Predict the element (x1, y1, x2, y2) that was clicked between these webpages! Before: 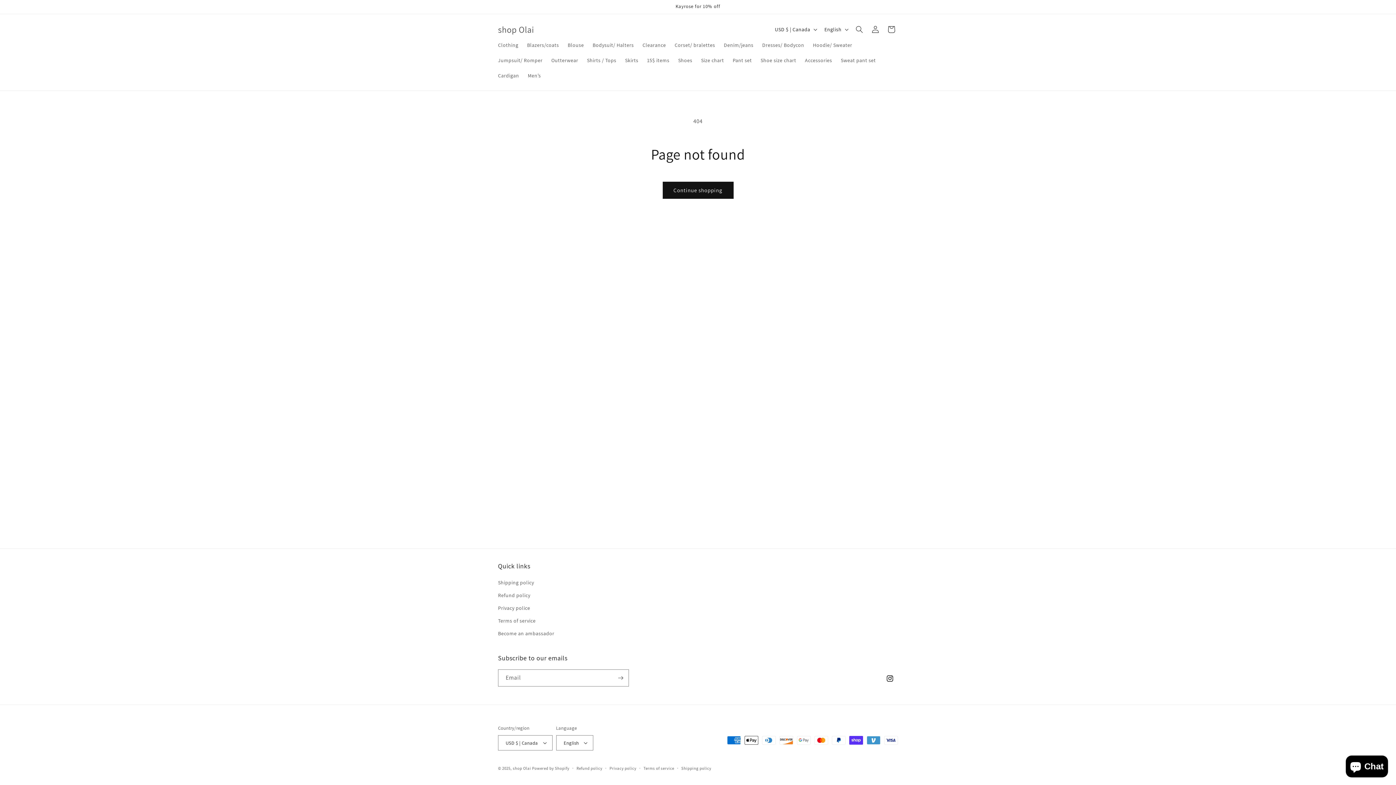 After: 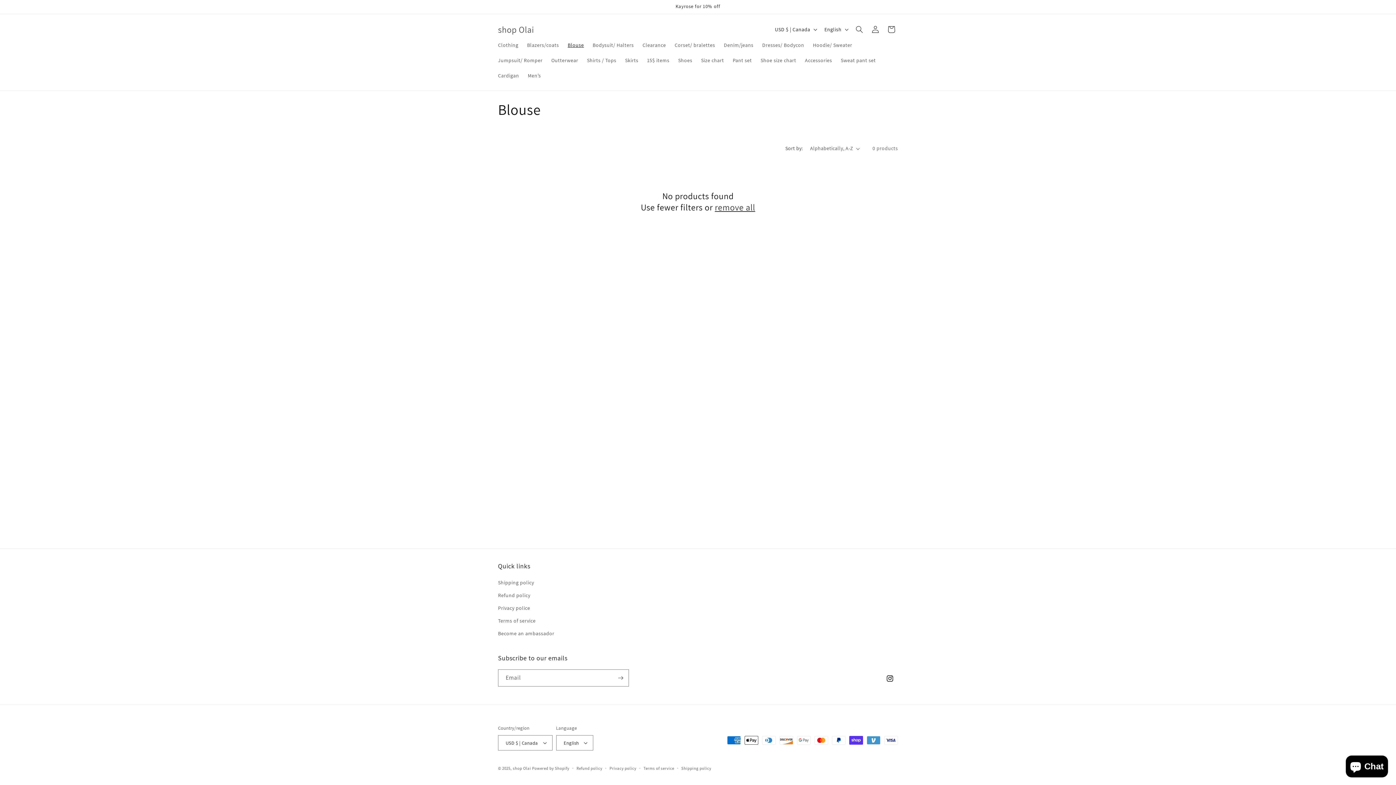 Action: bbox: (563, 37, 588, 52) label: Blouse